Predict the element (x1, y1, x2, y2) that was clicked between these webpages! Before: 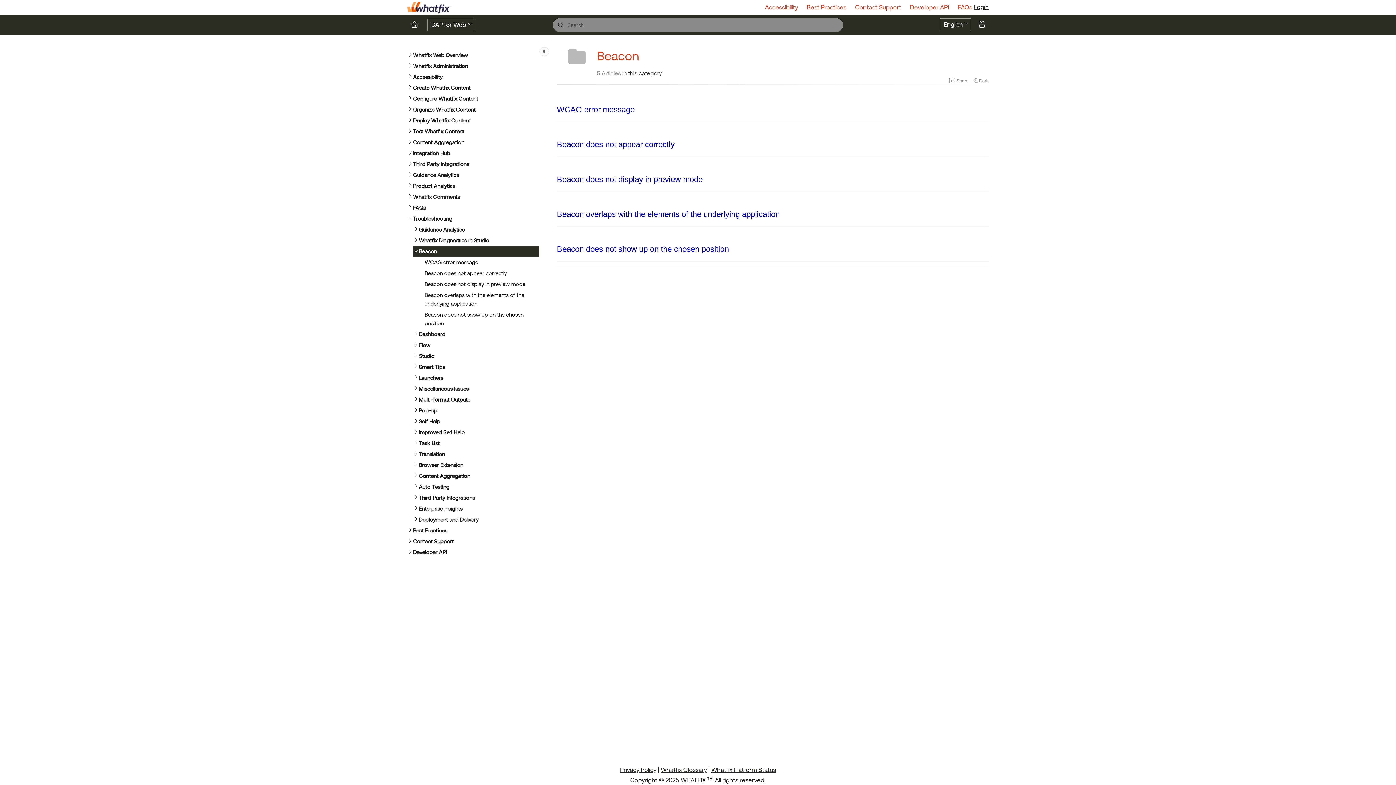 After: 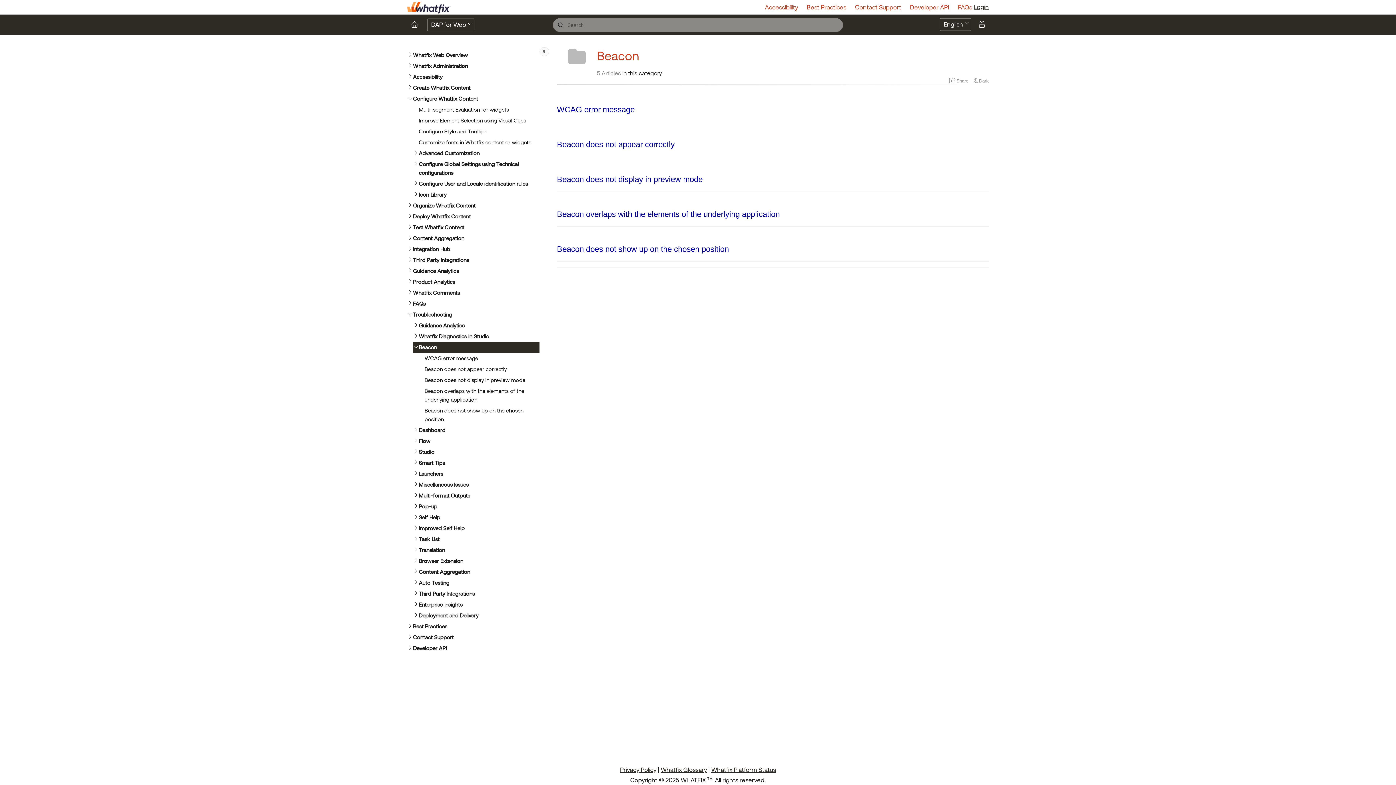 Action: label: Configure Whatfix Content bbox: (407, 93, 539, 104)